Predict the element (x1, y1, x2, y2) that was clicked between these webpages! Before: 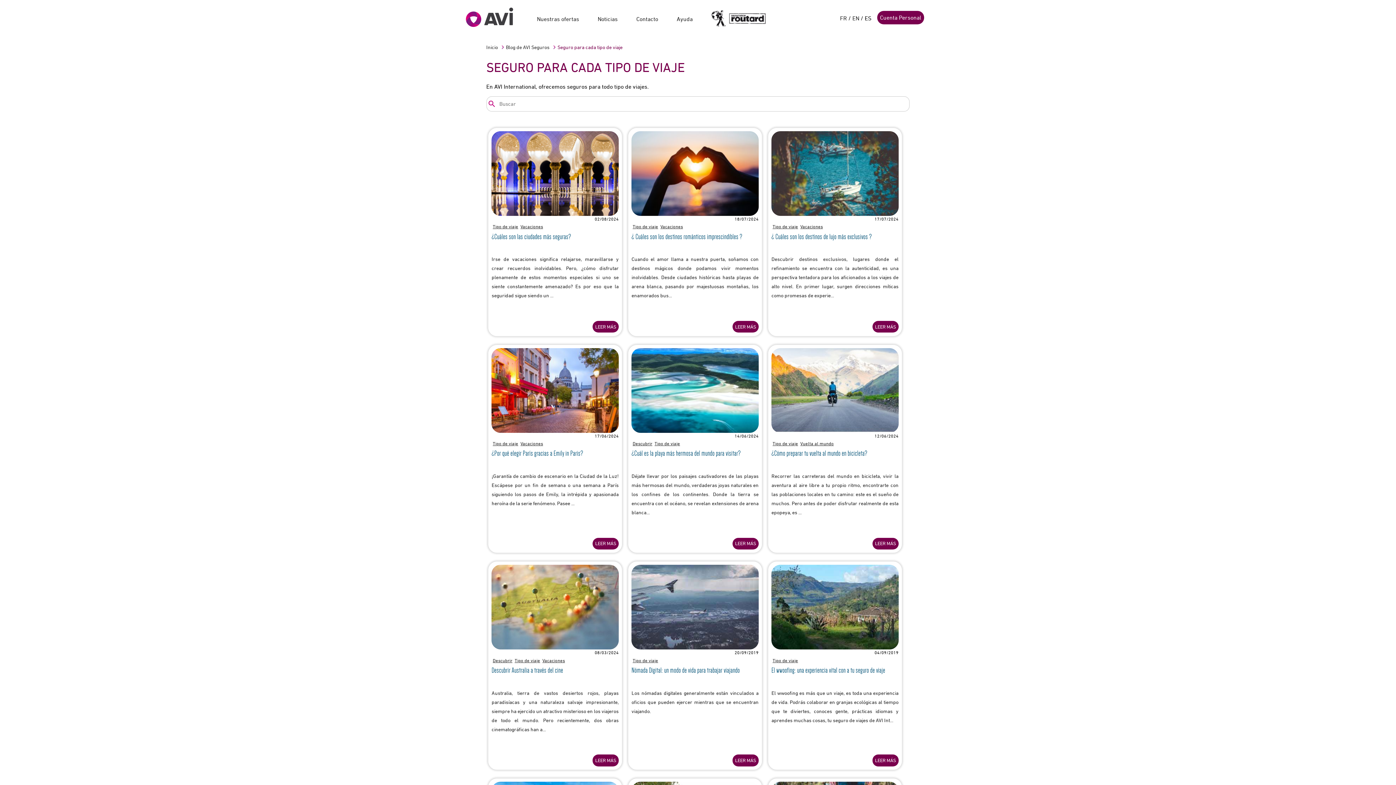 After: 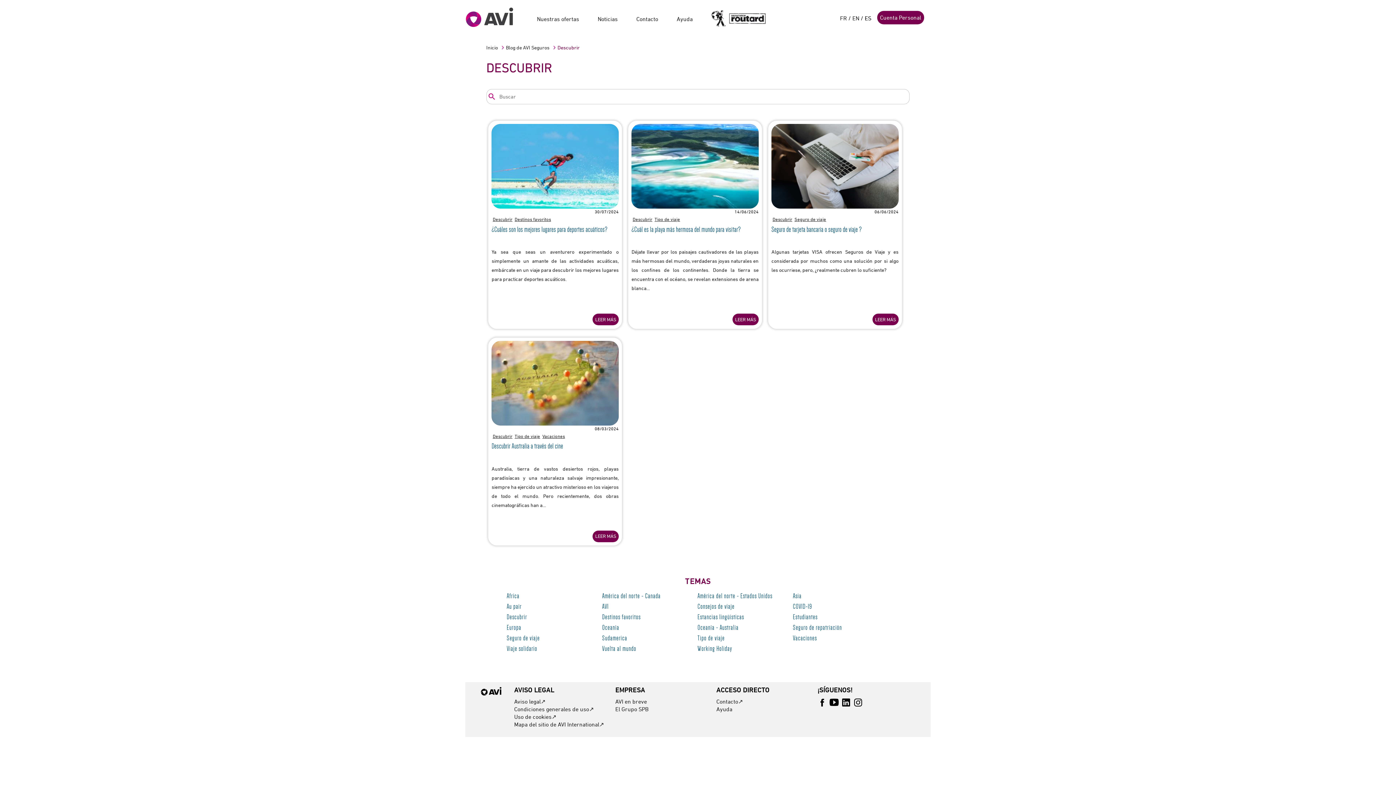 Action: label: Descubrir bbox: (631, 439, 653, 447)